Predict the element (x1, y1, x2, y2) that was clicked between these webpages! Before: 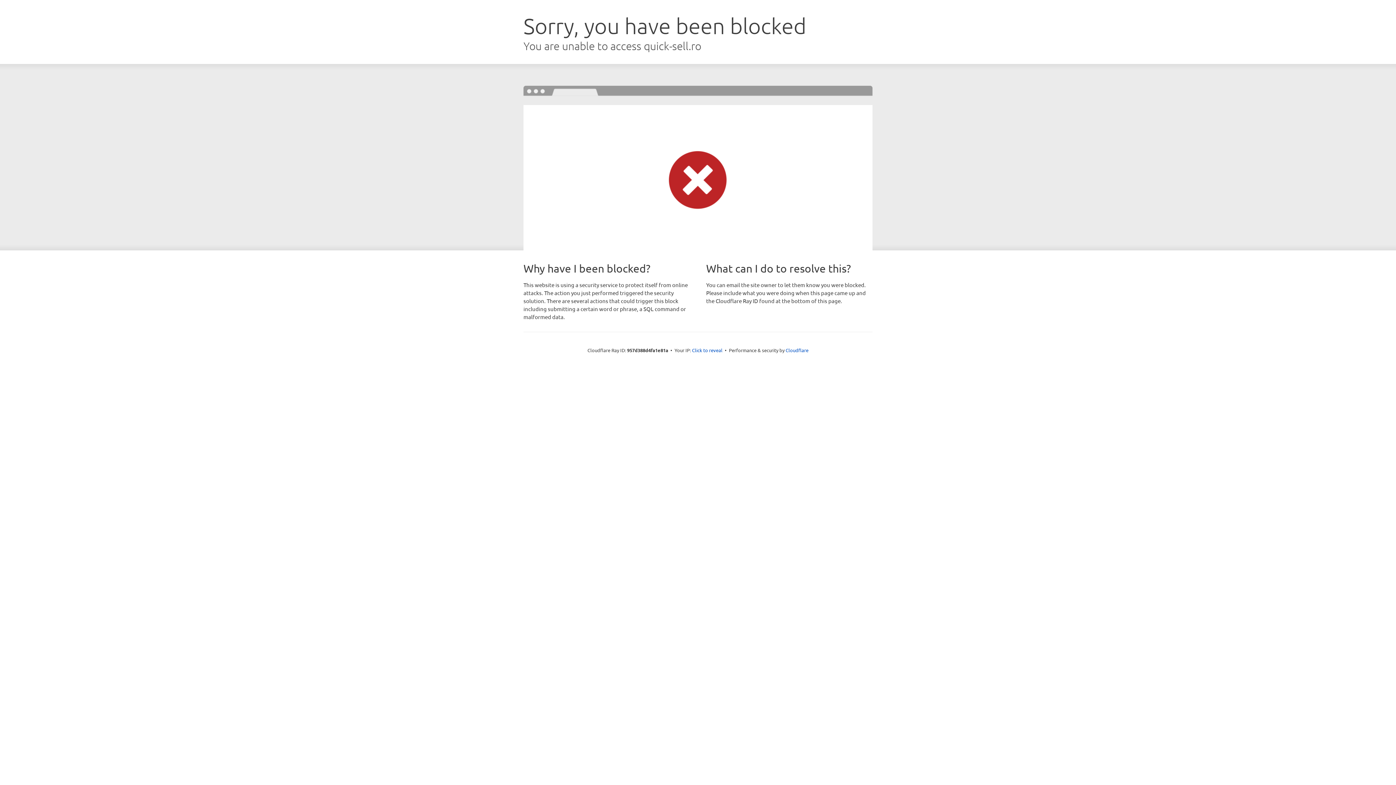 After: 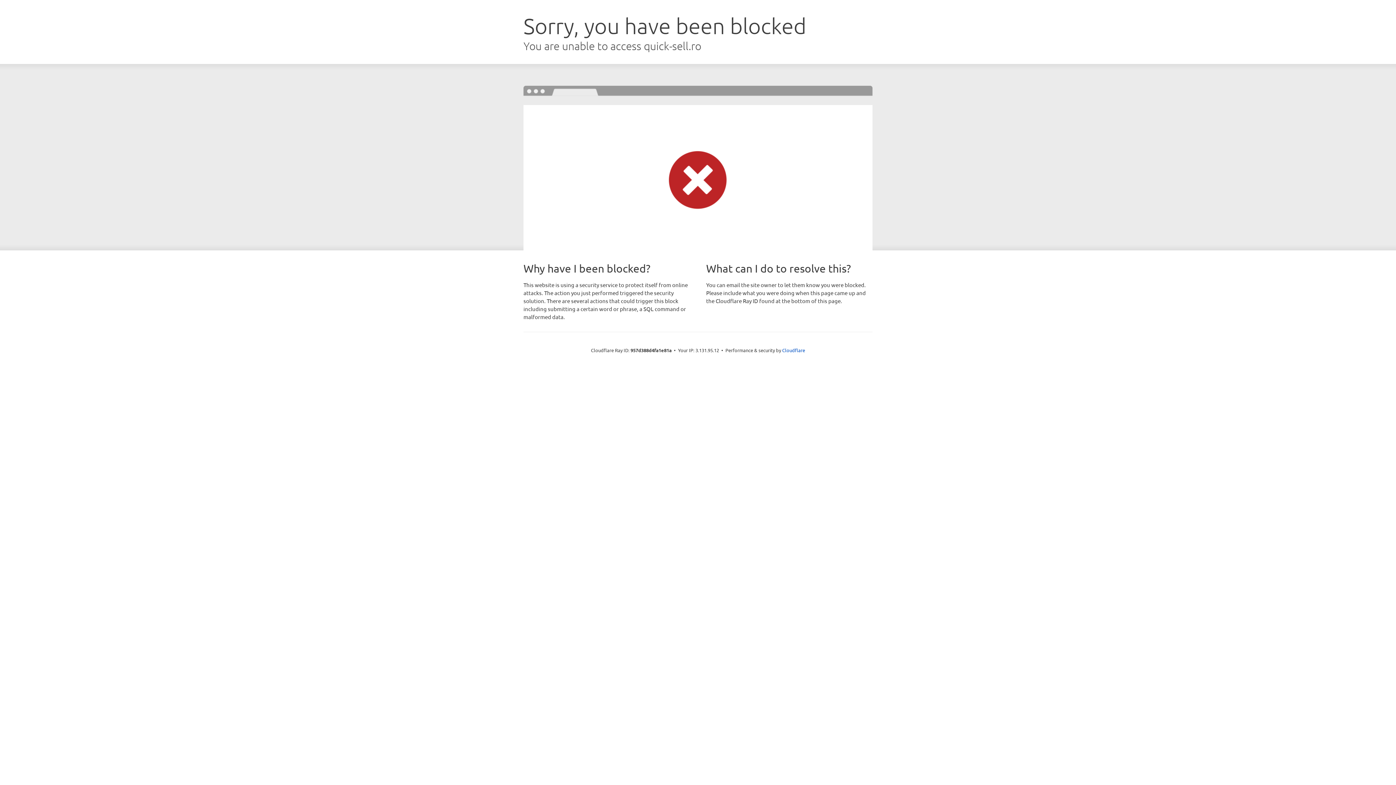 Action: label: Click to reveal bbox: (692, 346, 722, 353)